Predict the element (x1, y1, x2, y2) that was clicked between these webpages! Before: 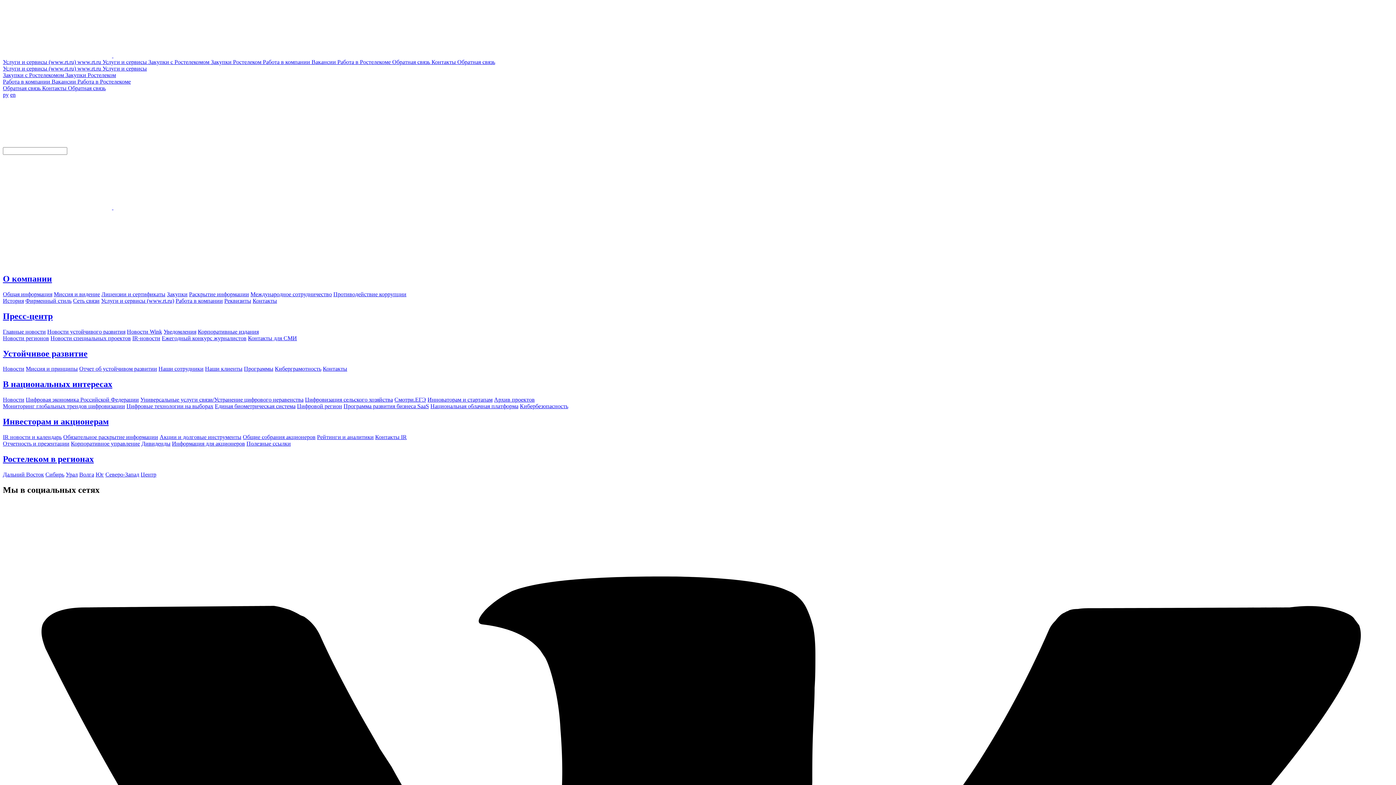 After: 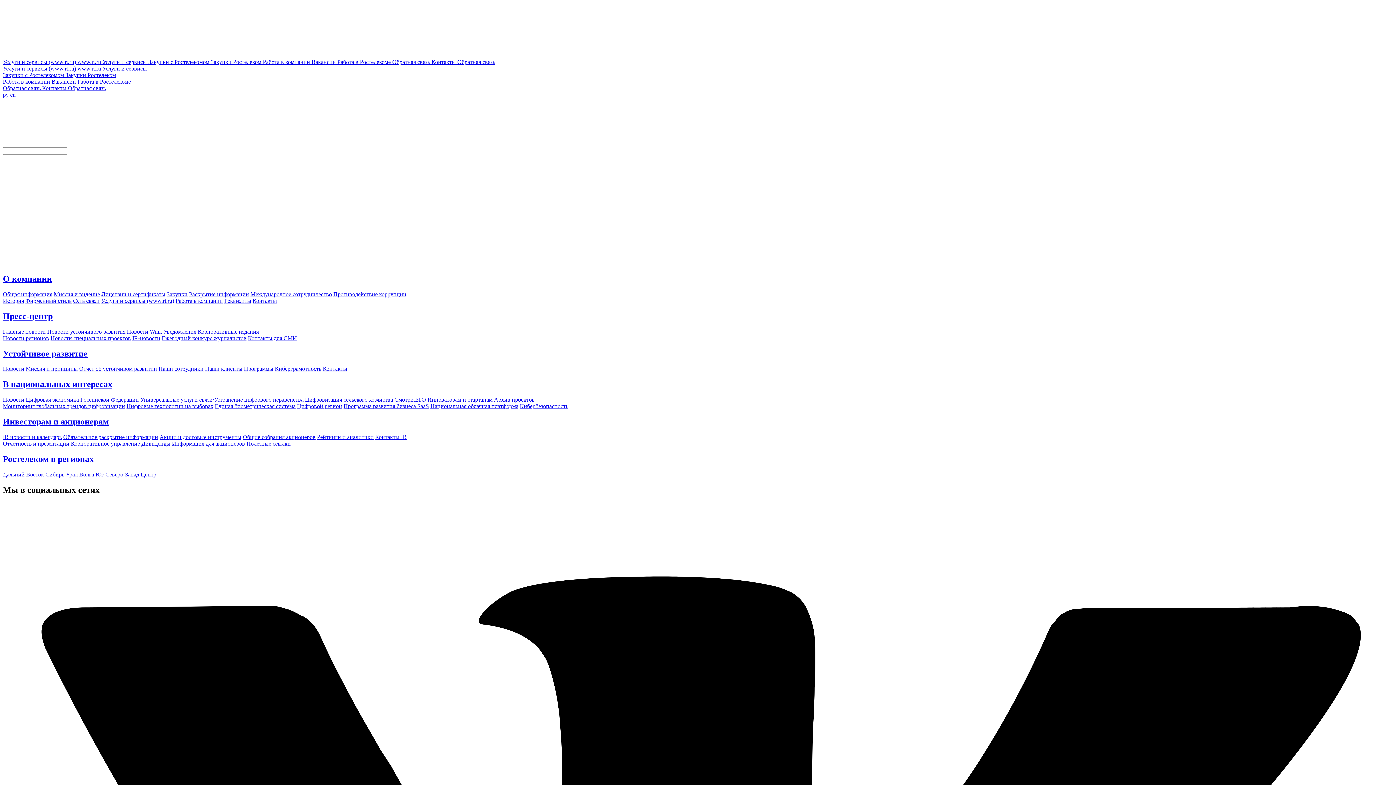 Action: label: Контакты IR bbox: (375, 434, 406, 440)